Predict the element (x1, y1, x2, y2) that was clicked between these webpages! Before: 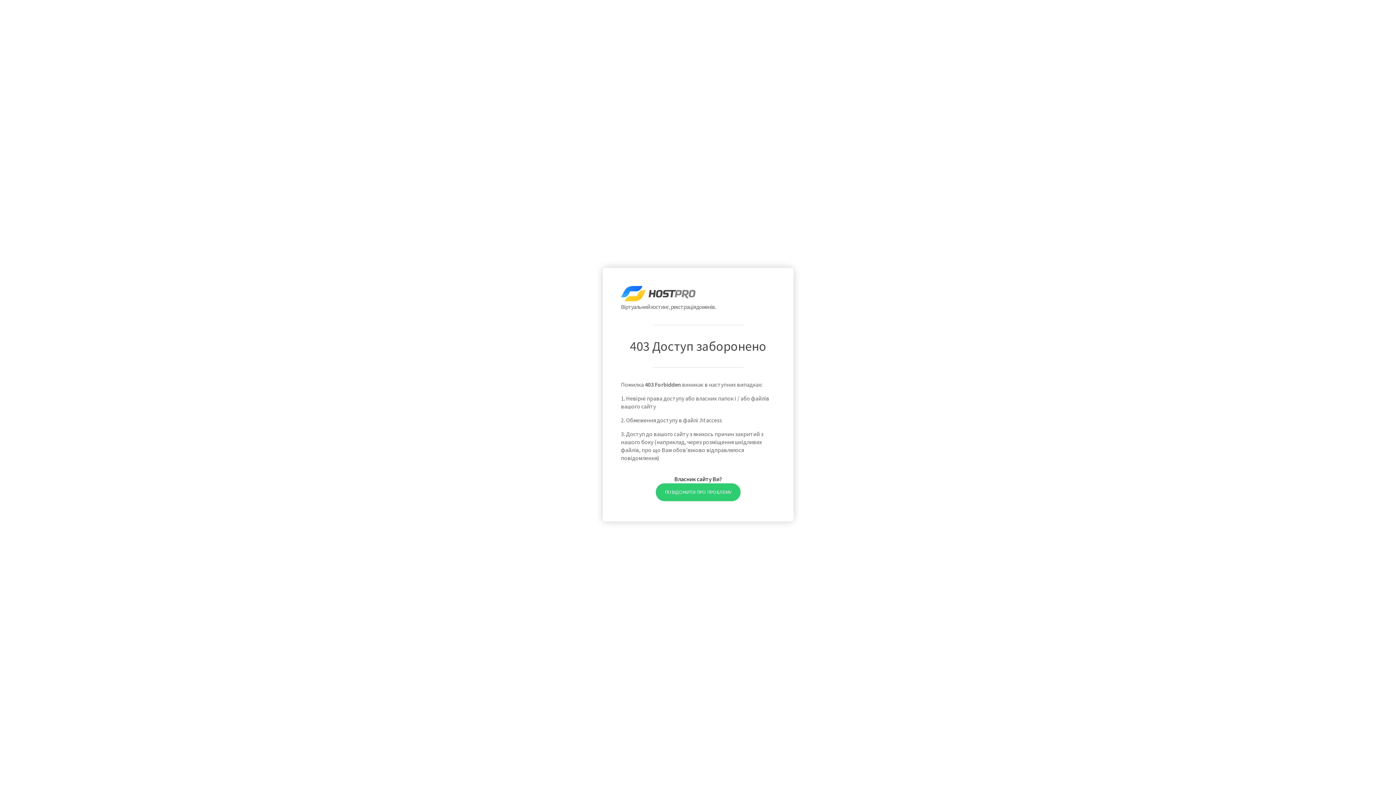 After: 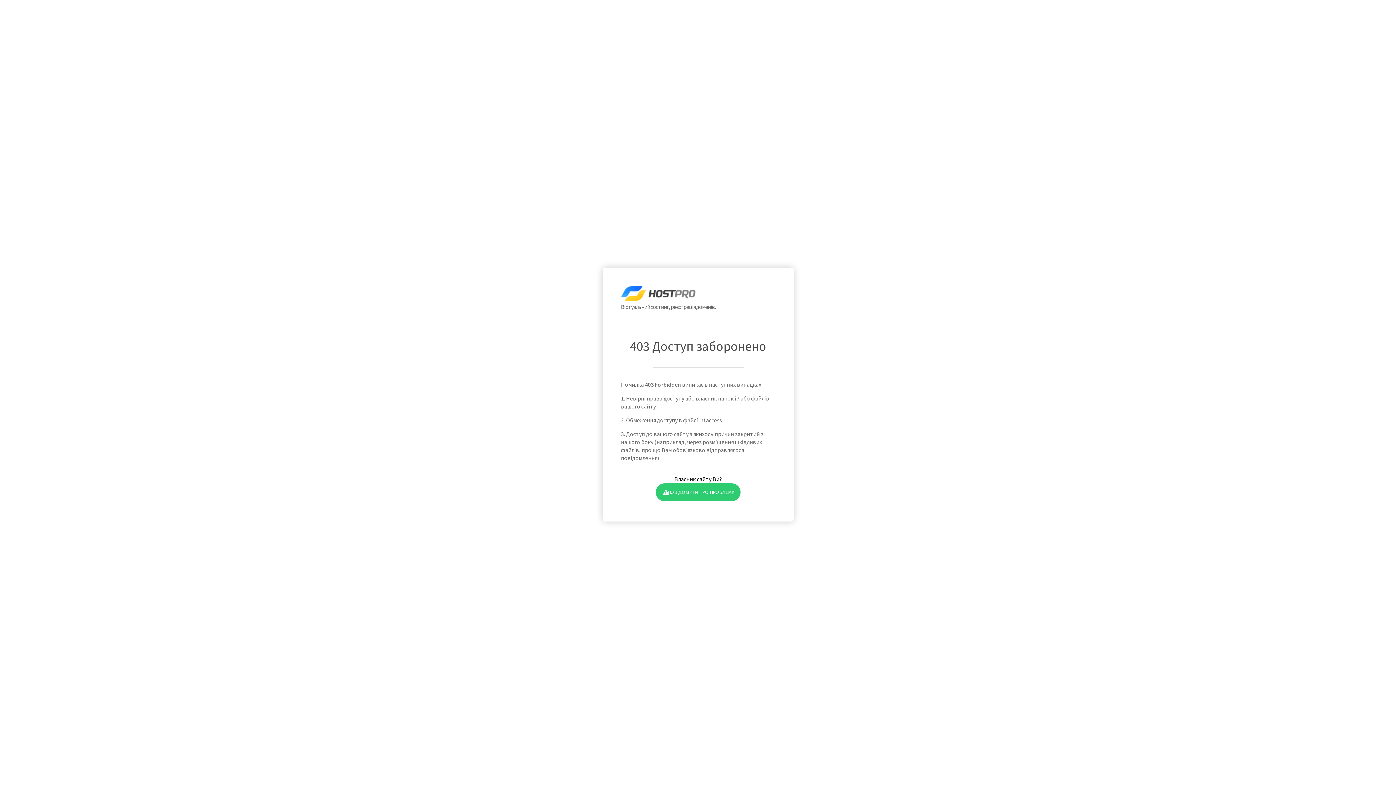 Action: bbox: (655, 483, 740, 501) label: ПОВІДОМИТИ ПРО ПРОБЛЕМУ